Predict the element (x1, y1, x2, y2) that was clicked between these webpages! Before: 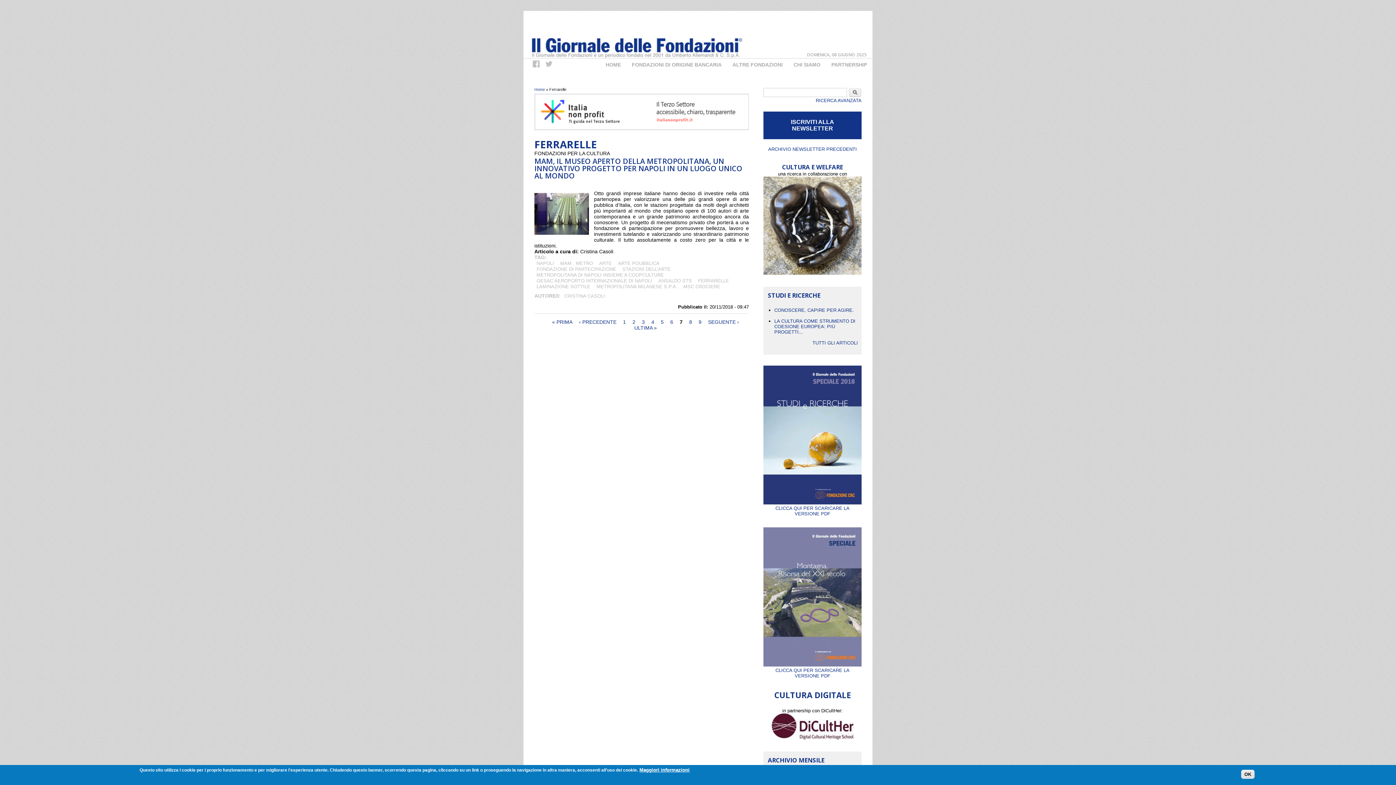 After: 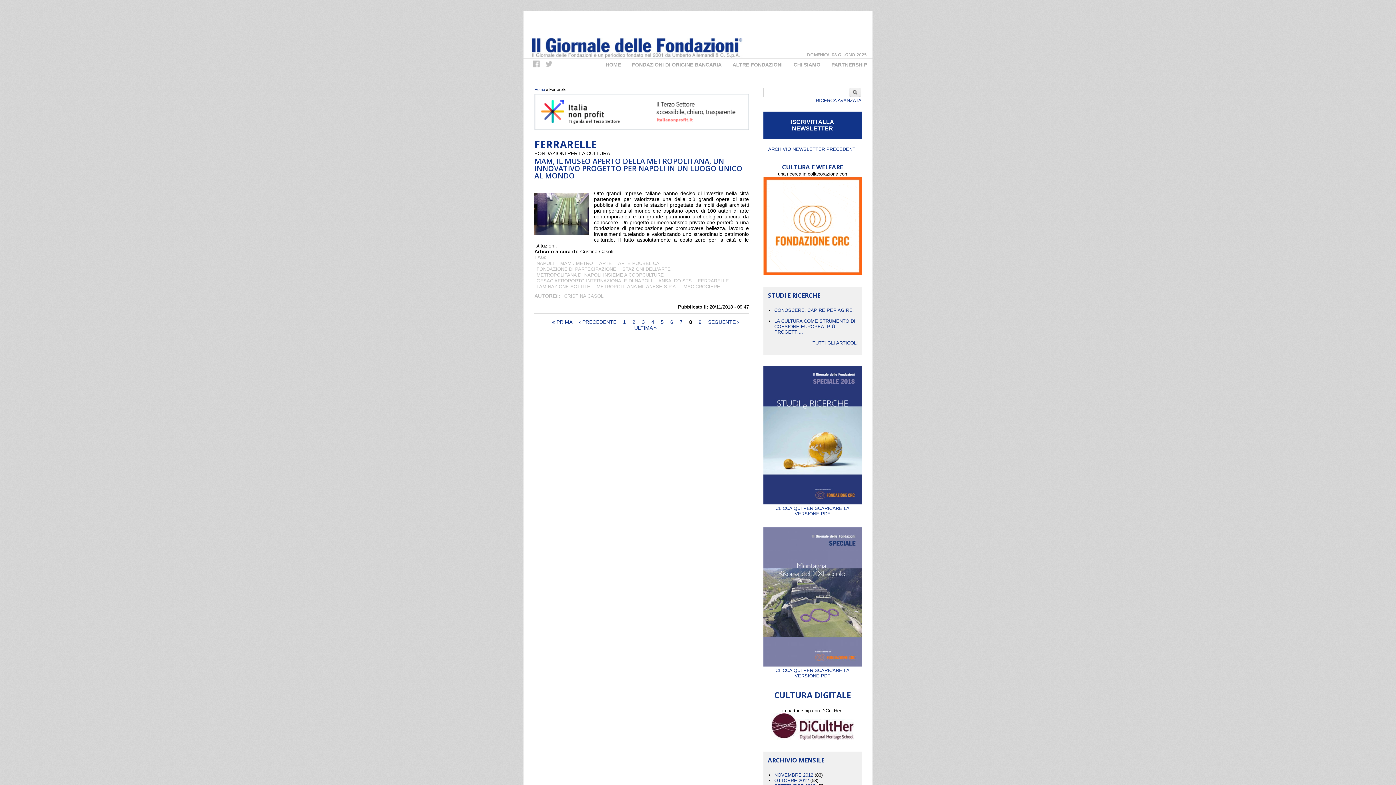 Action: bbox: (689, 319, 692, 324) label: 8